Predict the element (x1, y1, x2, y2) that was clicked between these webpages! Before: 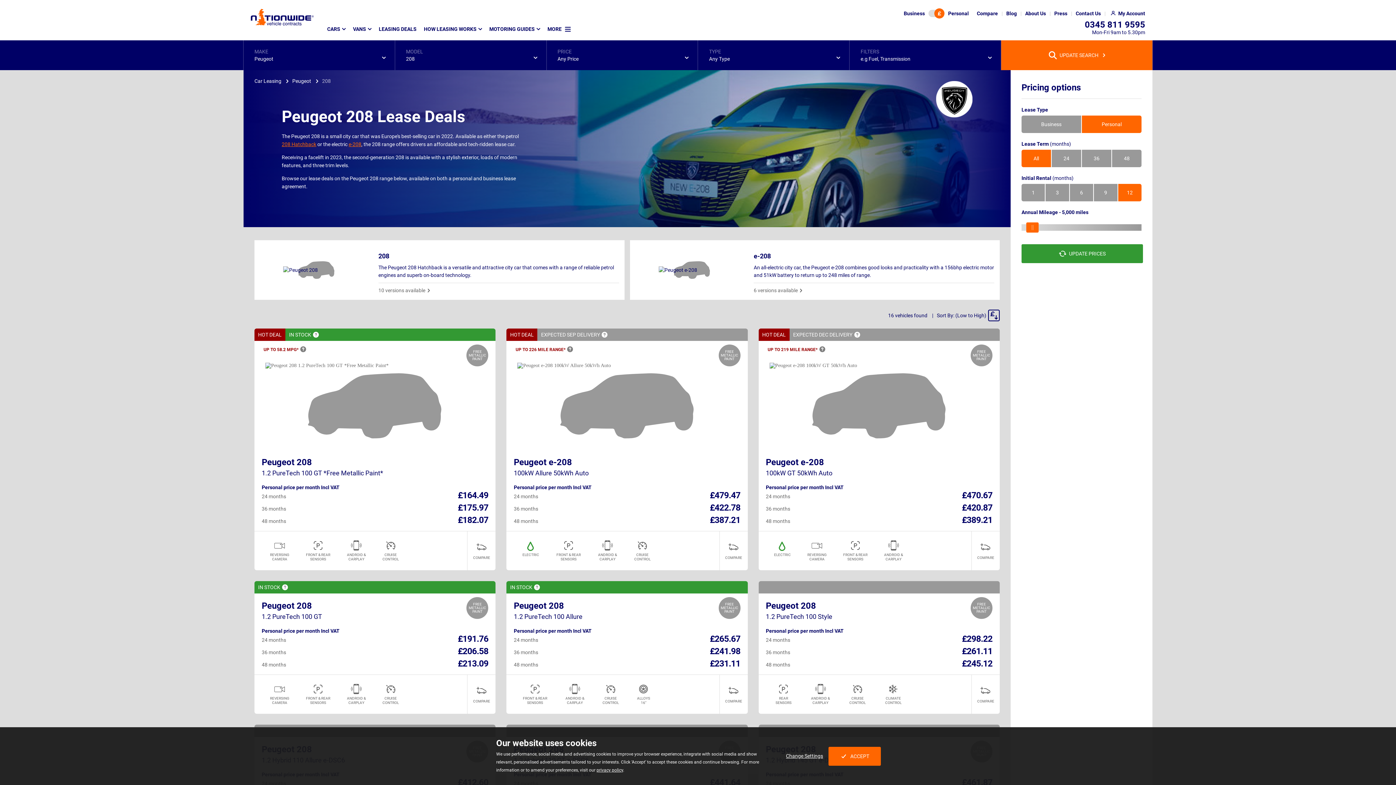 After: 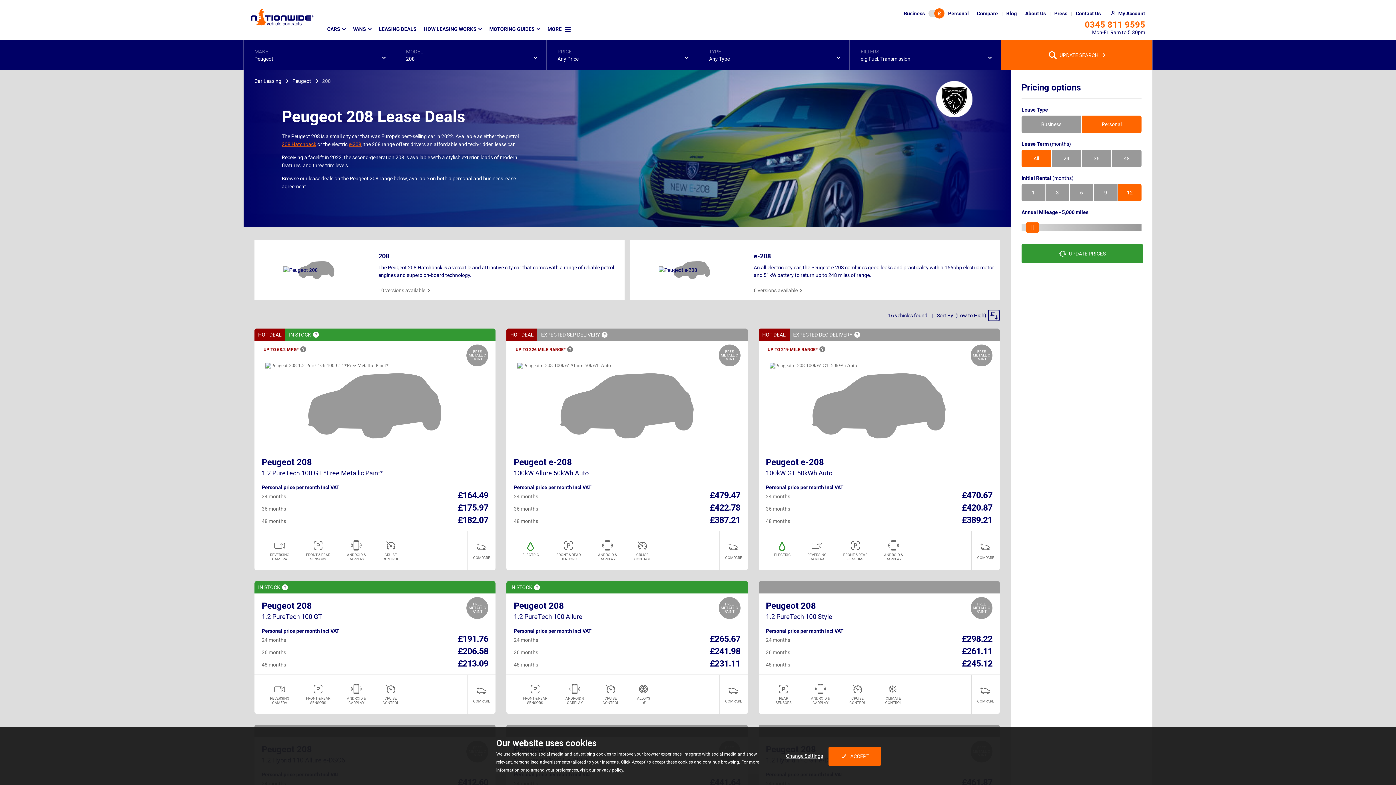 Action: bbox: (1085, 19, 1145, 29) label: Telephone number 0345 811 9595